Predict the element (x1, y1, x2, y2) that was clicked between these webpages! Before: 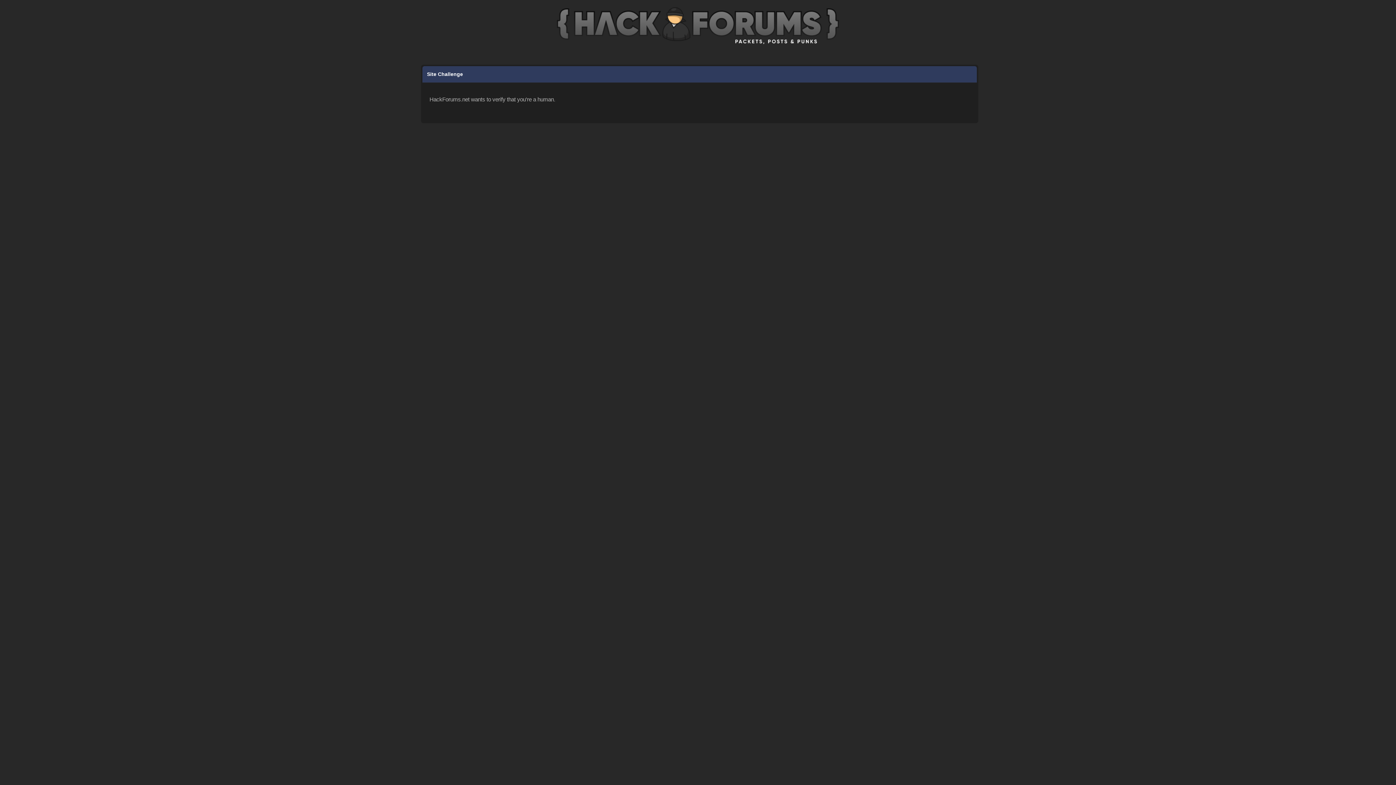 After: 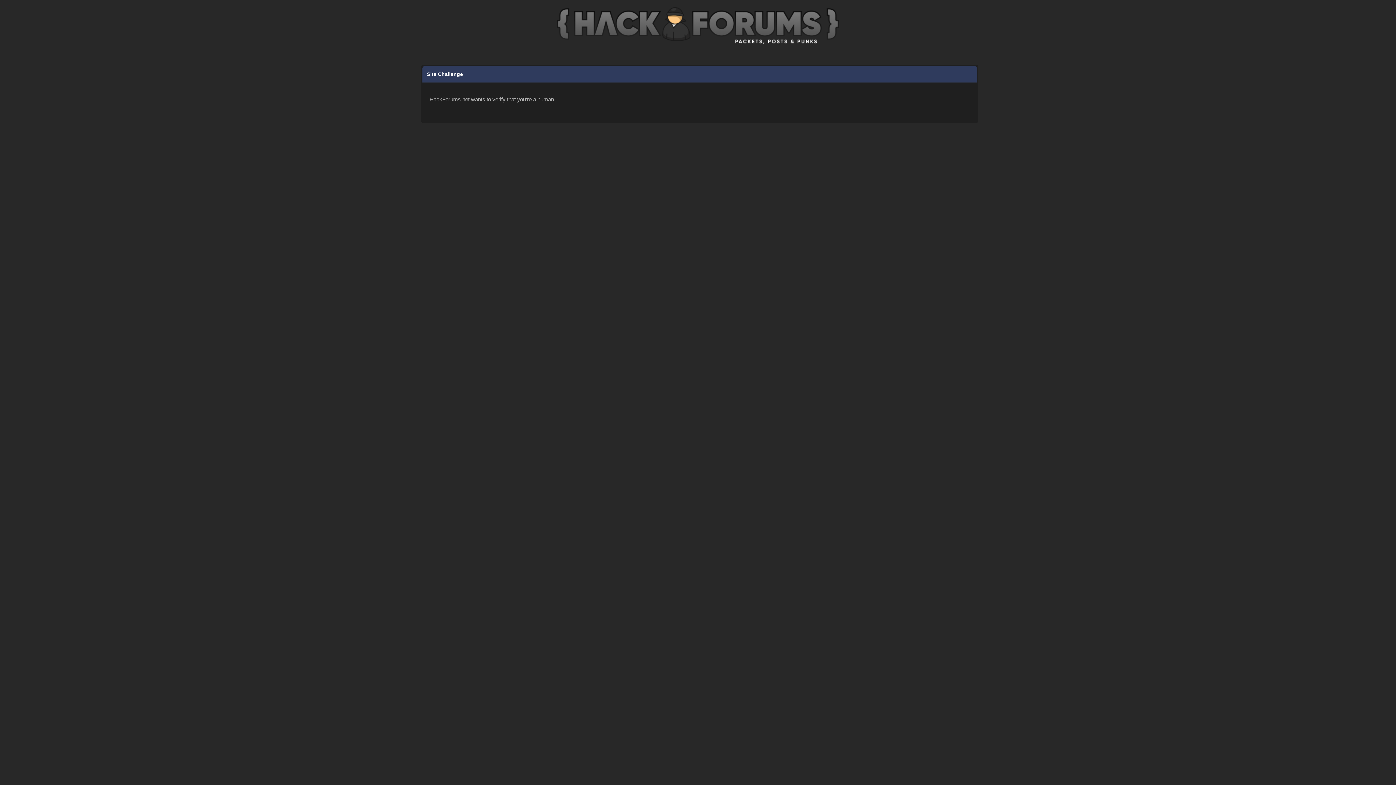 Action: bbox: (557, 45, 839, 51)